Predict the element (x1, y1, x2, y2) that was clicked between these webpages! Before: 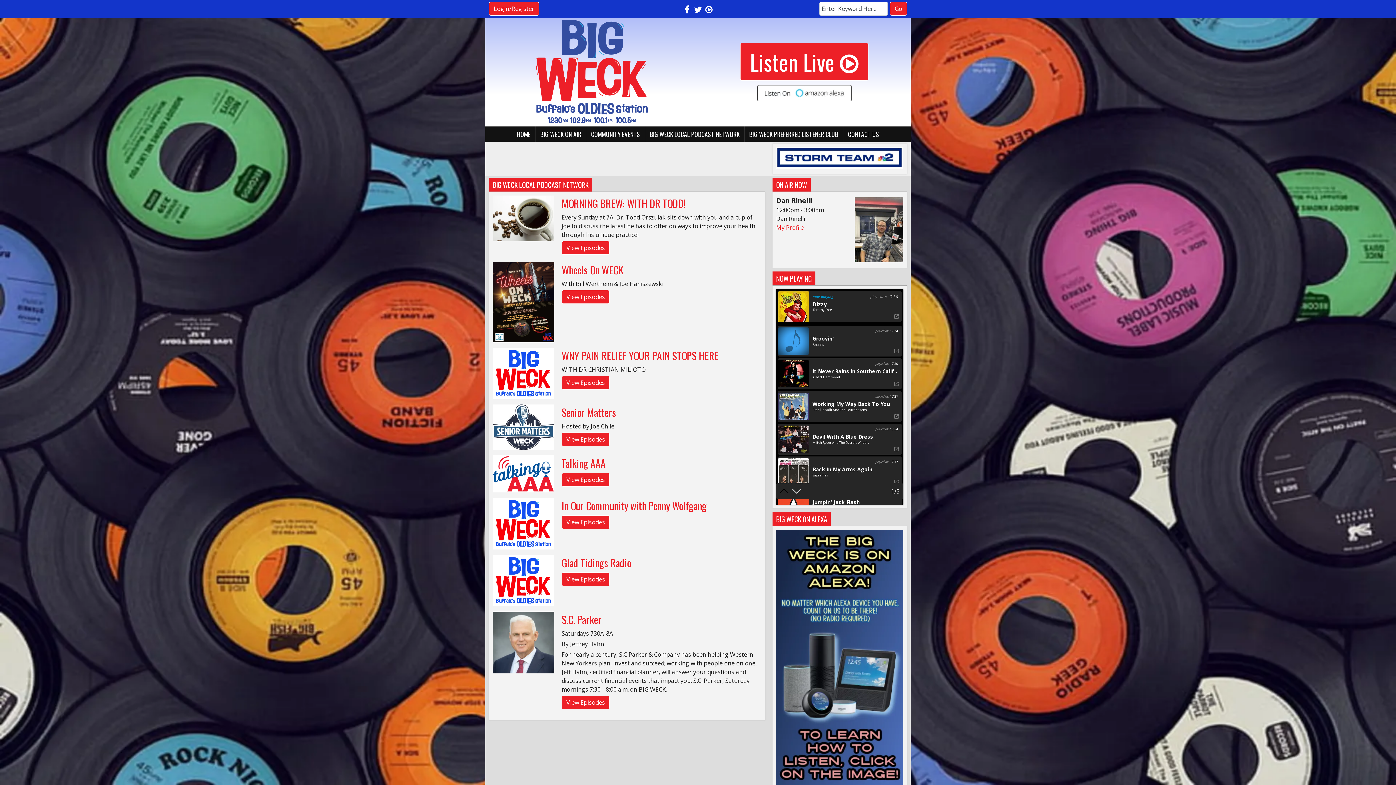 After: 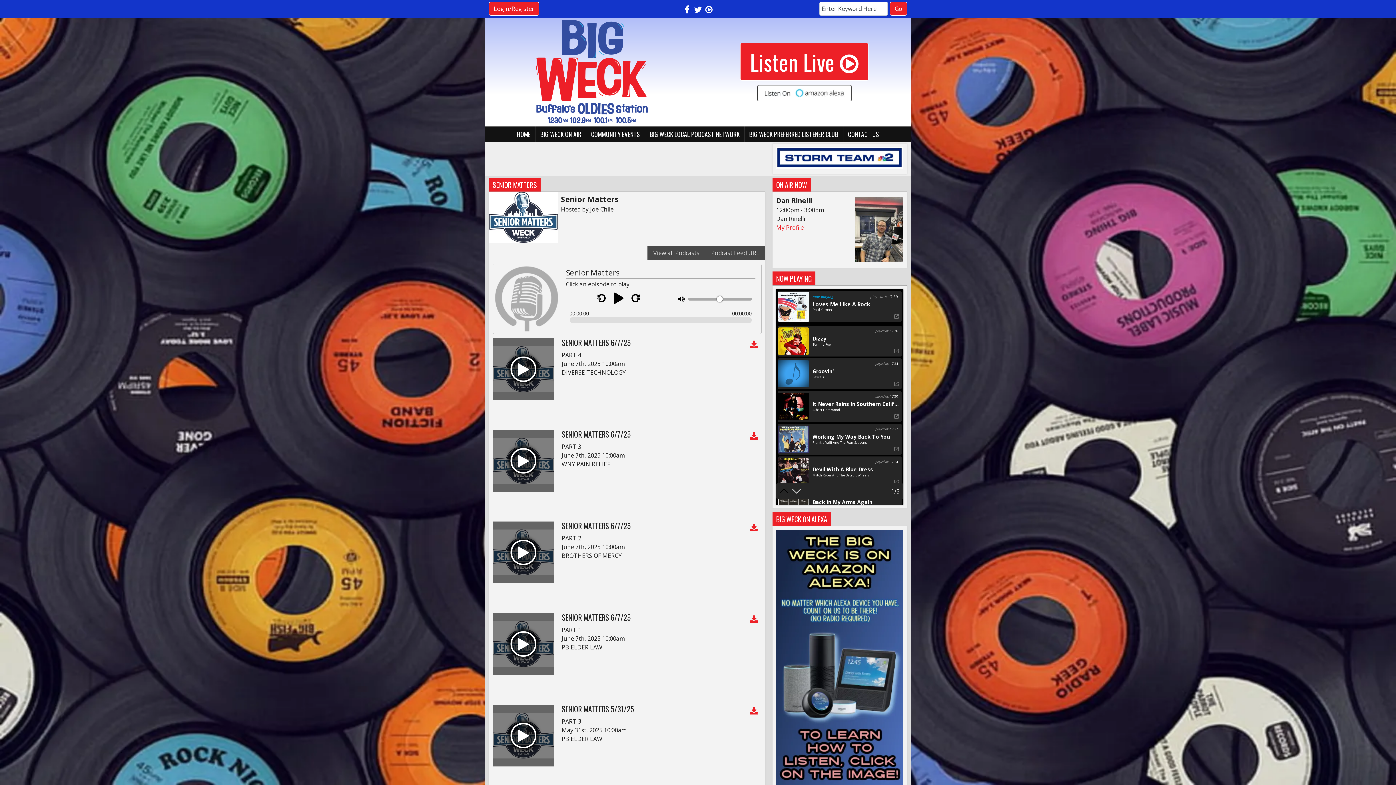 Action: label: View Episodes bbox: (561, 432, 609, 446)